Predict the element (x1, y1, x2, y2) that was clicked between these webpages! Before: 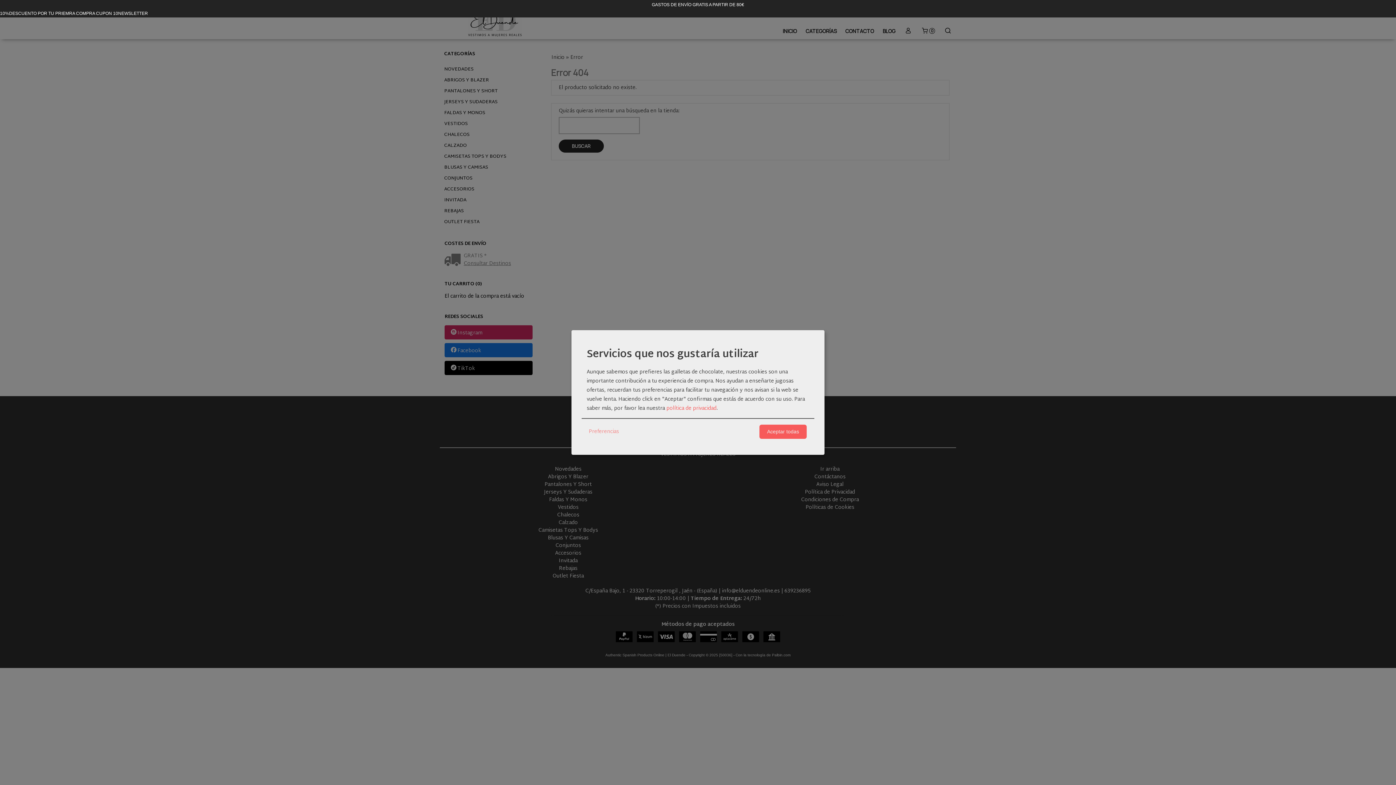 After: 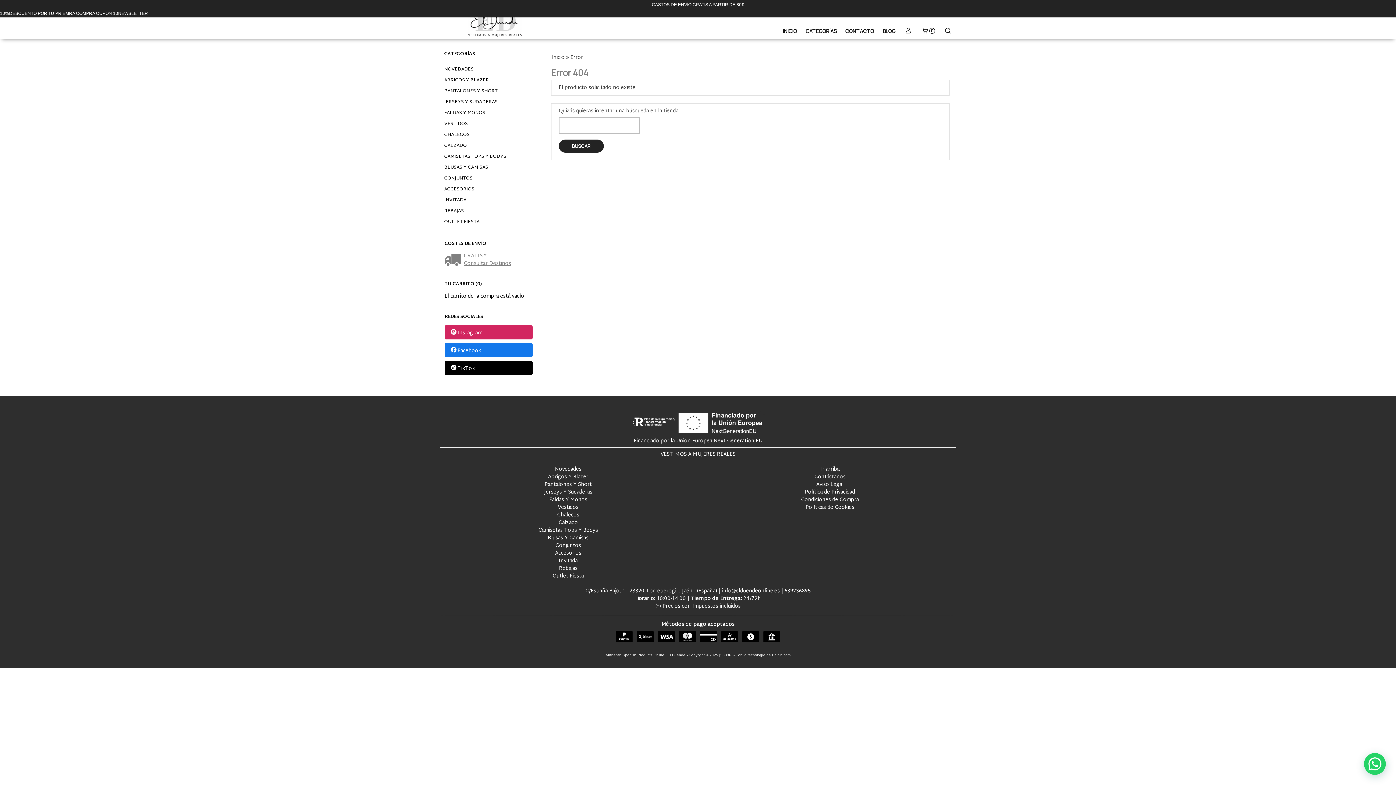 Action: bbox: (759, 424, 806, 438) label: Aceptar todas